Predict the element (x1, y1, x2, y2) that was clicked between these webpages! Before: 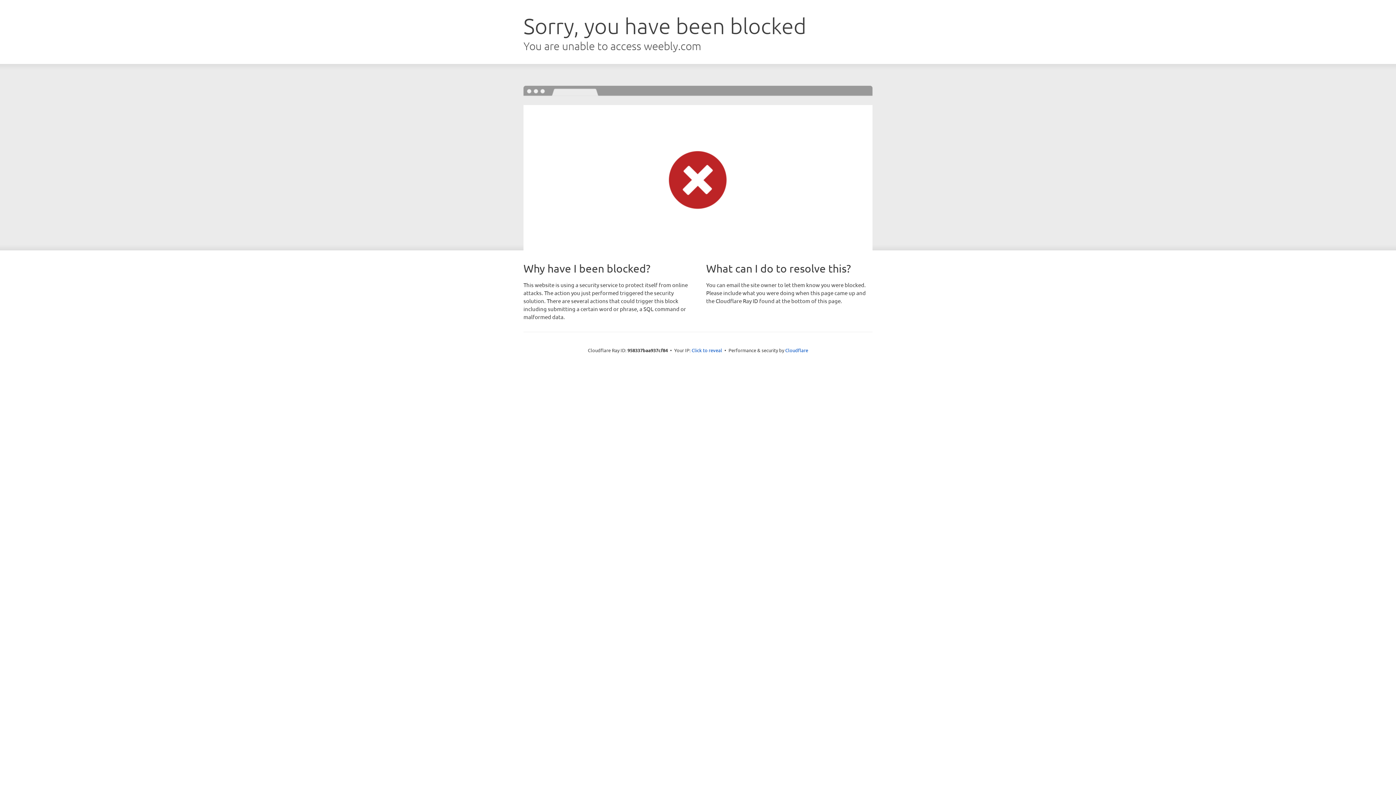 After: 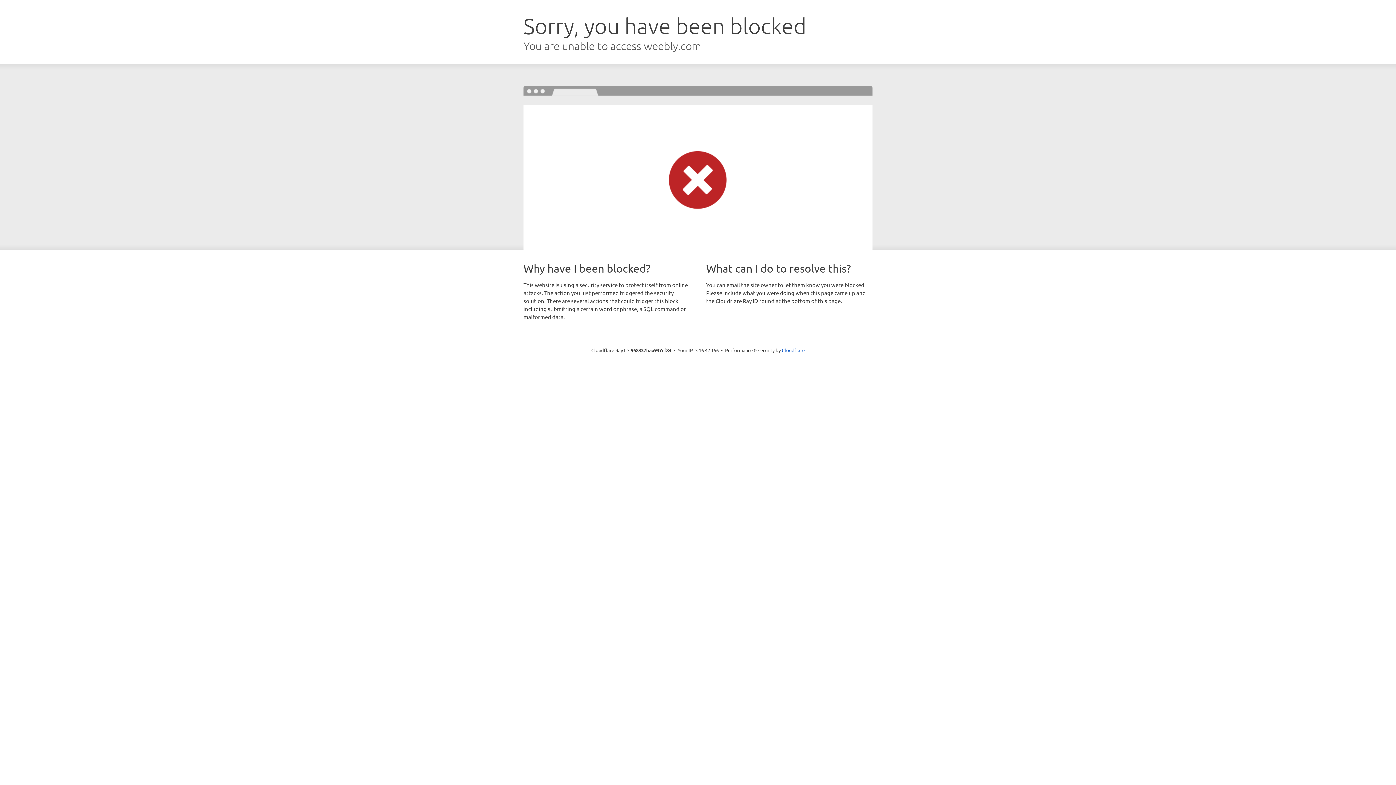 Action: bbox: (691, 346, 722, 353) label: Click to reveal